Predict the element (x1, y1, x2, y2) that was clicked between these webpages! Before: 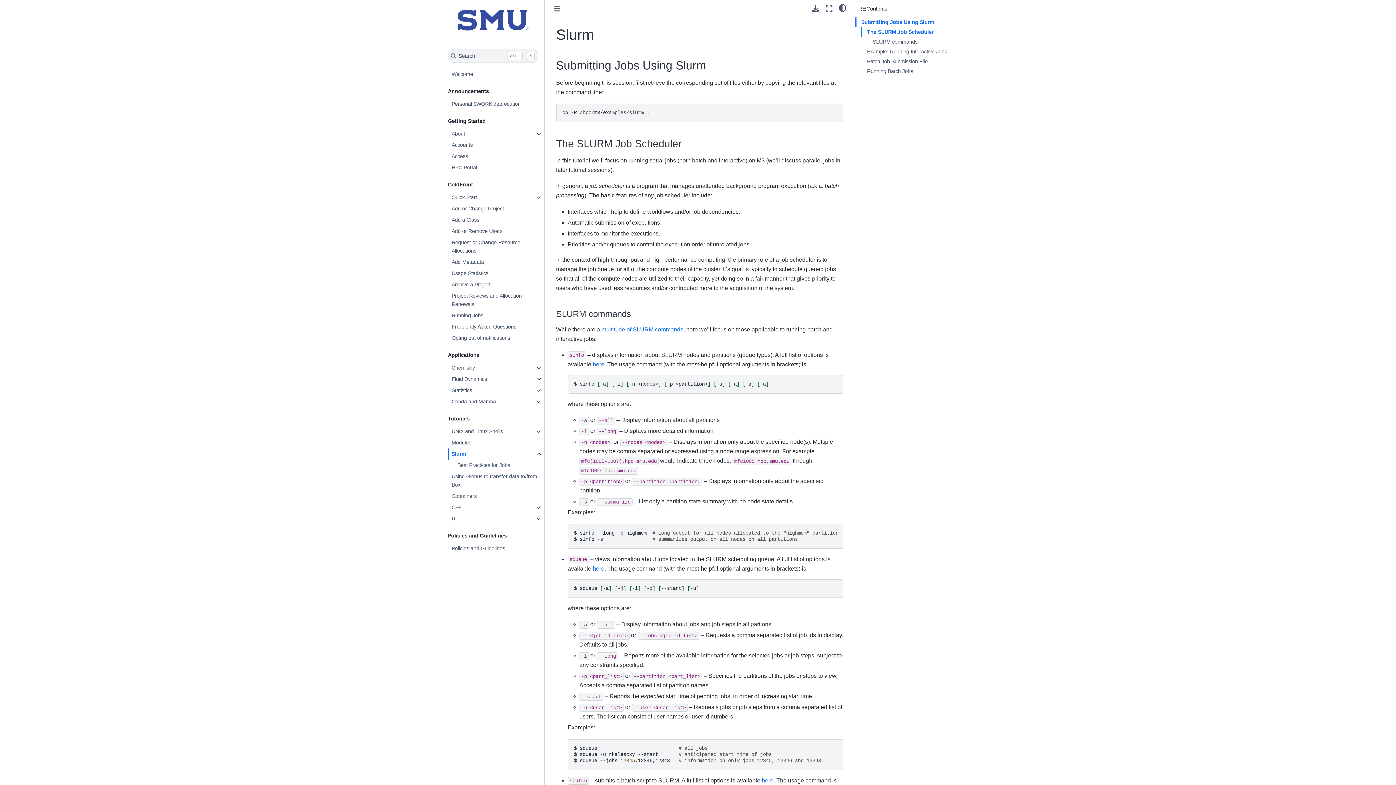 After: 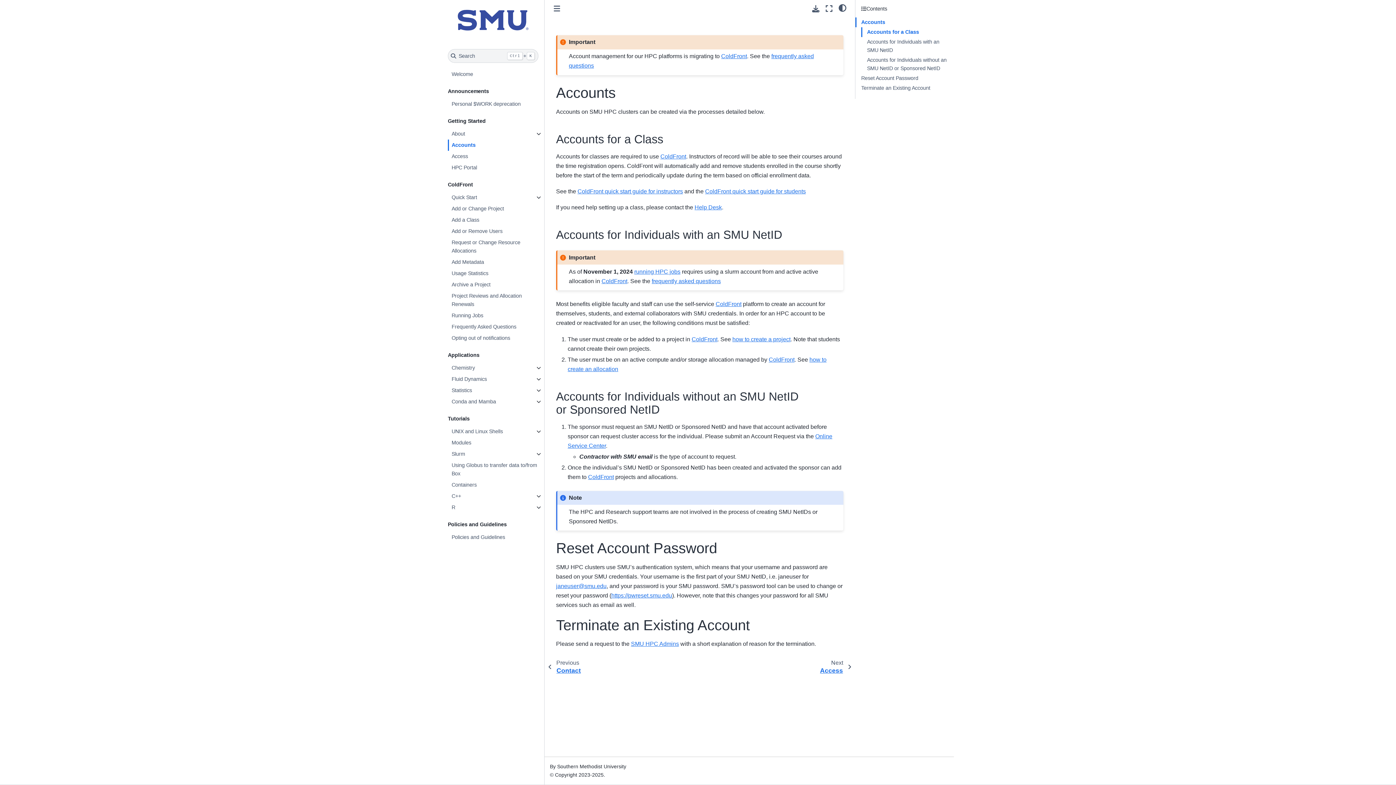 Action: bbox: (448, 139, 543, 150) label: Accounts